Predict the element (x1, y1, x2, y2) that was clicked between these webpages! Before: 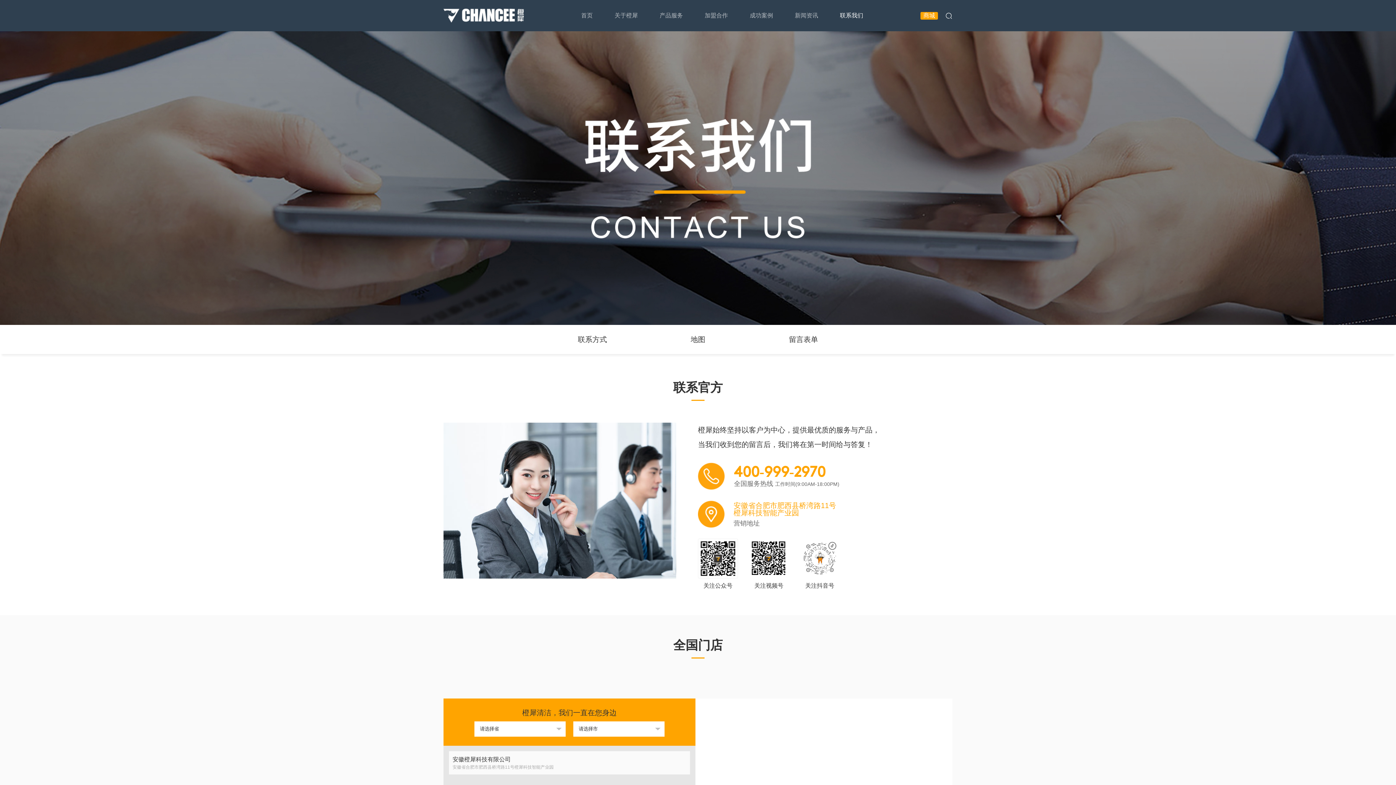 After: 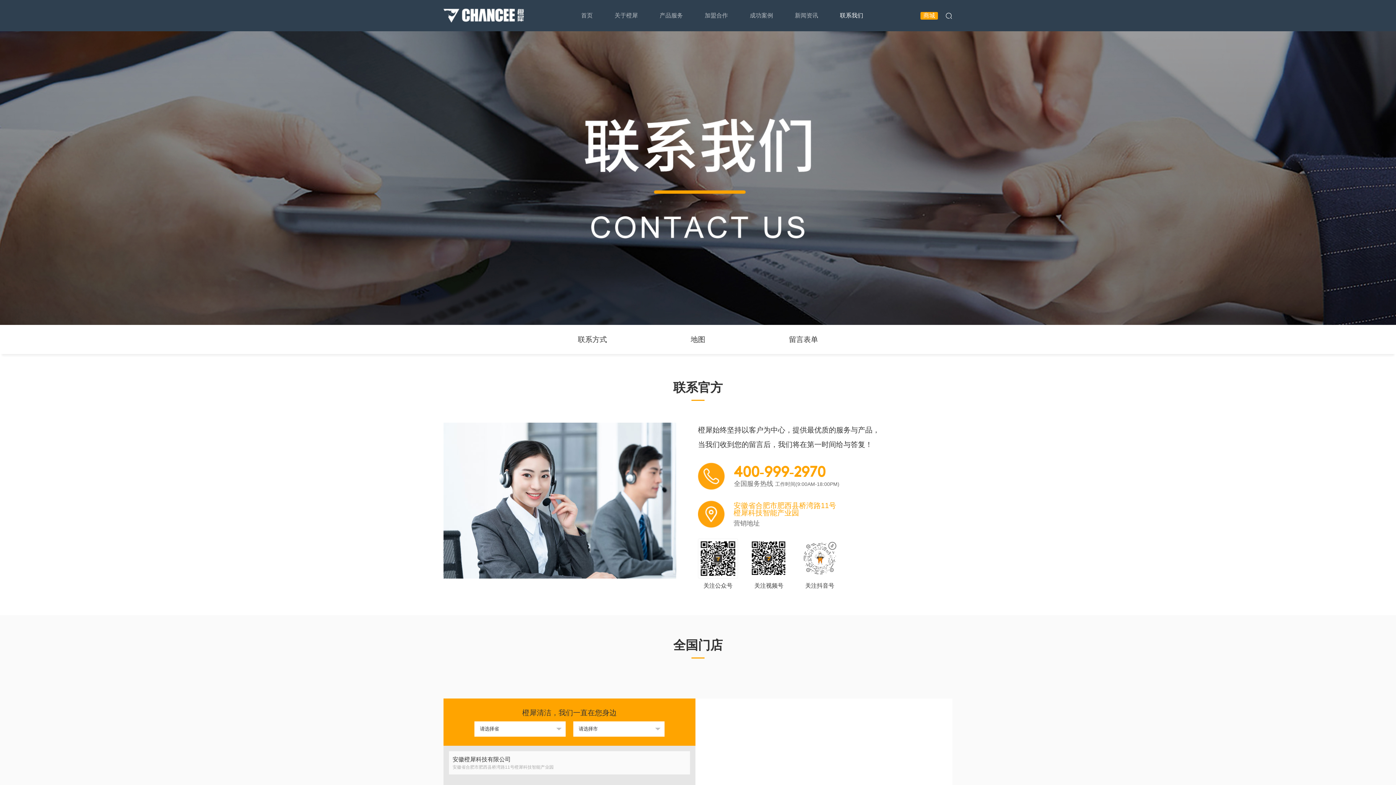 Action: label: 联系我们 bbox: (829, 12, 874, 18)